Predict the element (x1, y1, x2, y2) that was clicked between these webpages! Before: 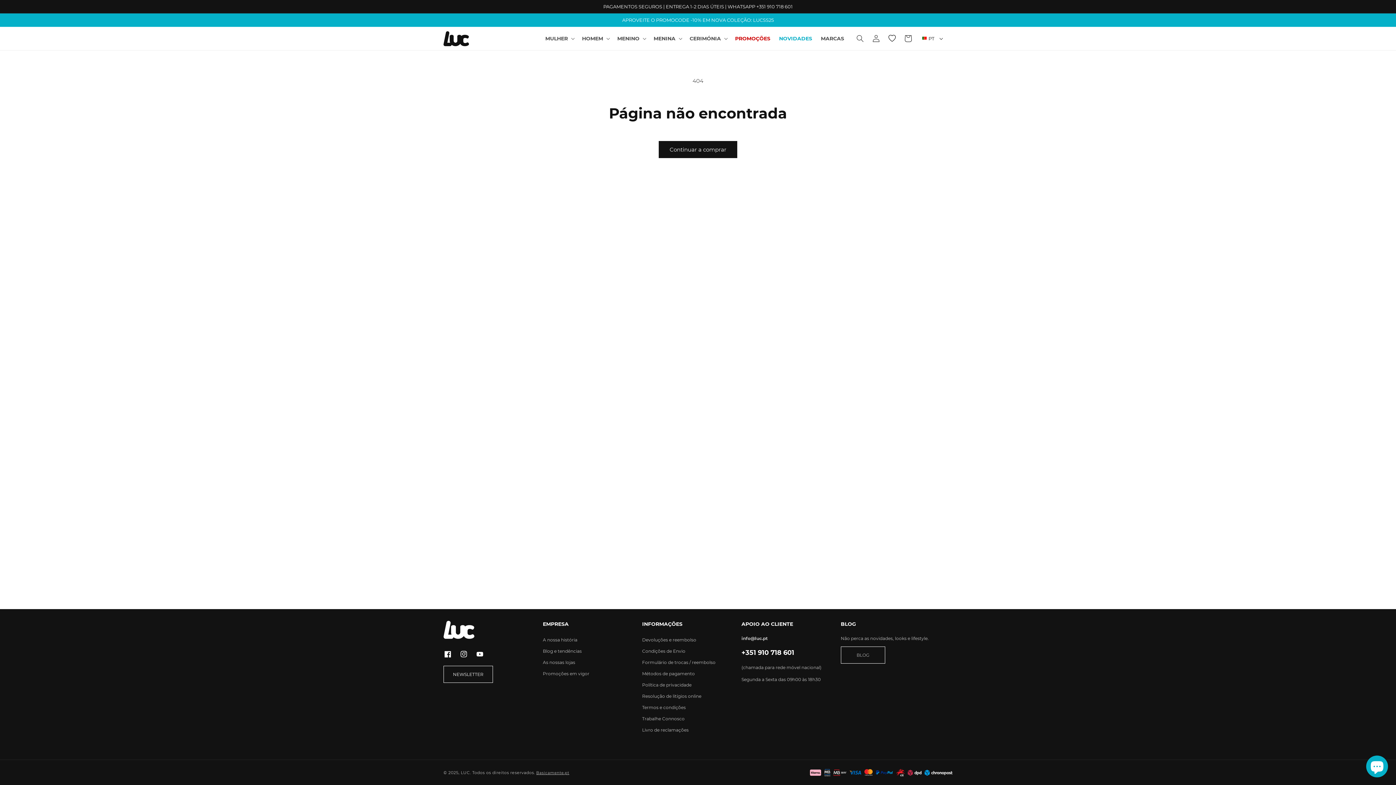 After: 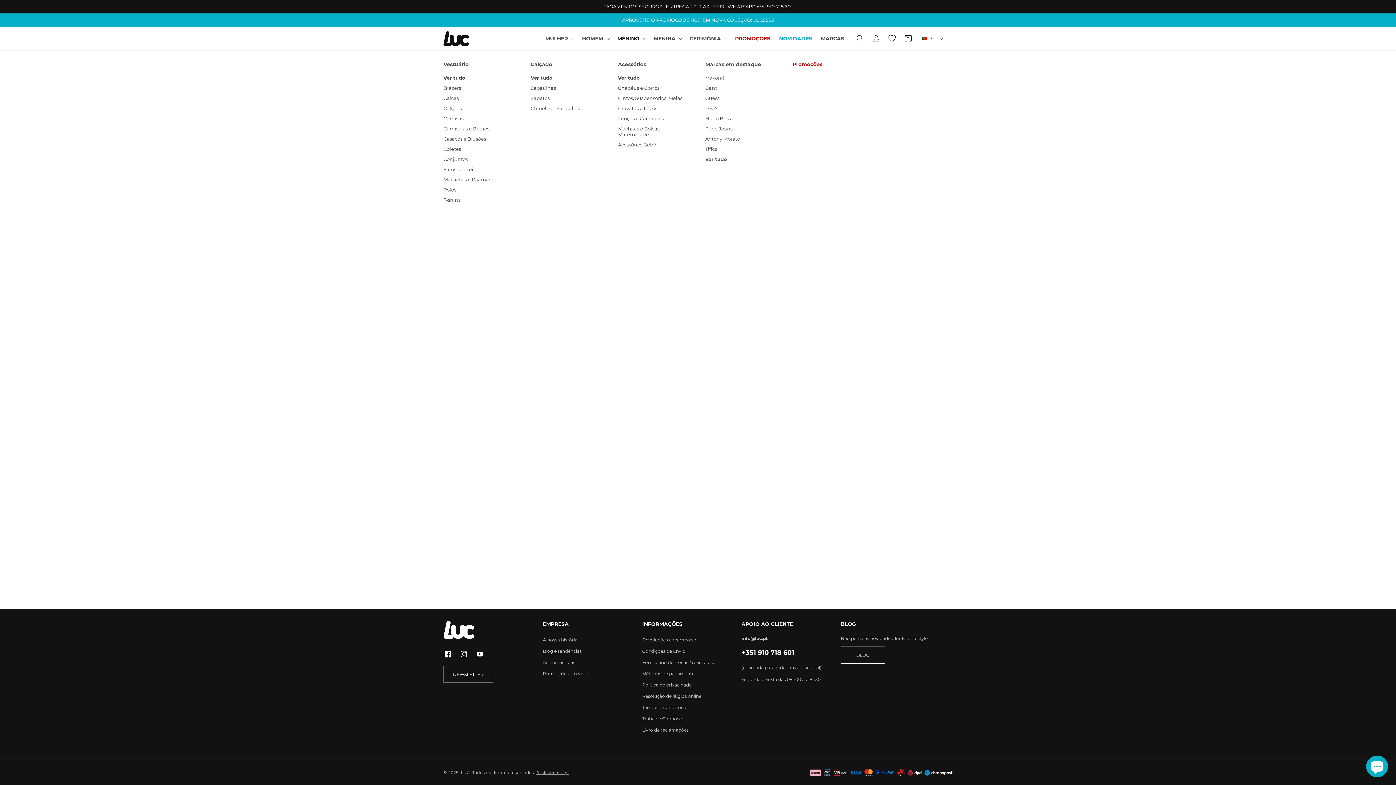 Action: bbox: (613, 30, 649, 46) label: MENINO